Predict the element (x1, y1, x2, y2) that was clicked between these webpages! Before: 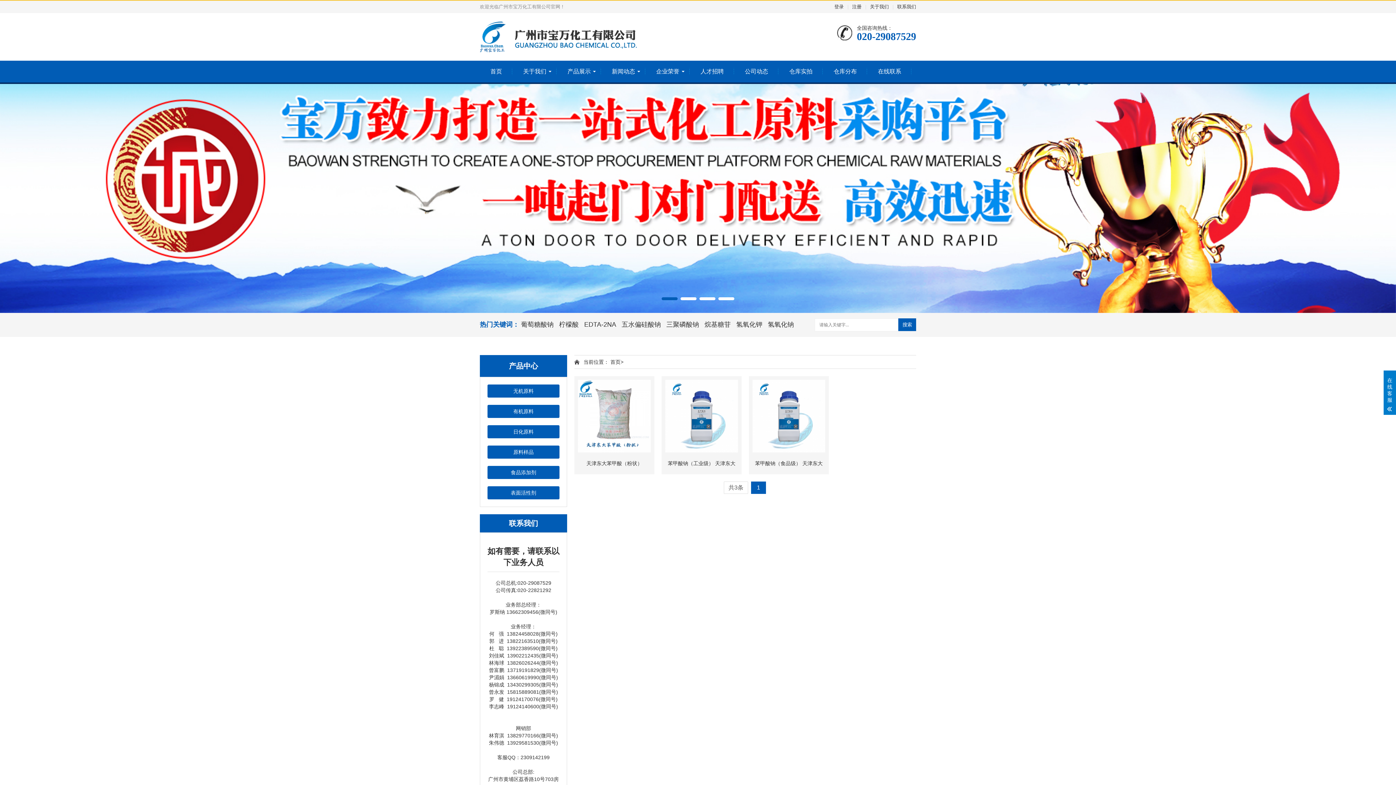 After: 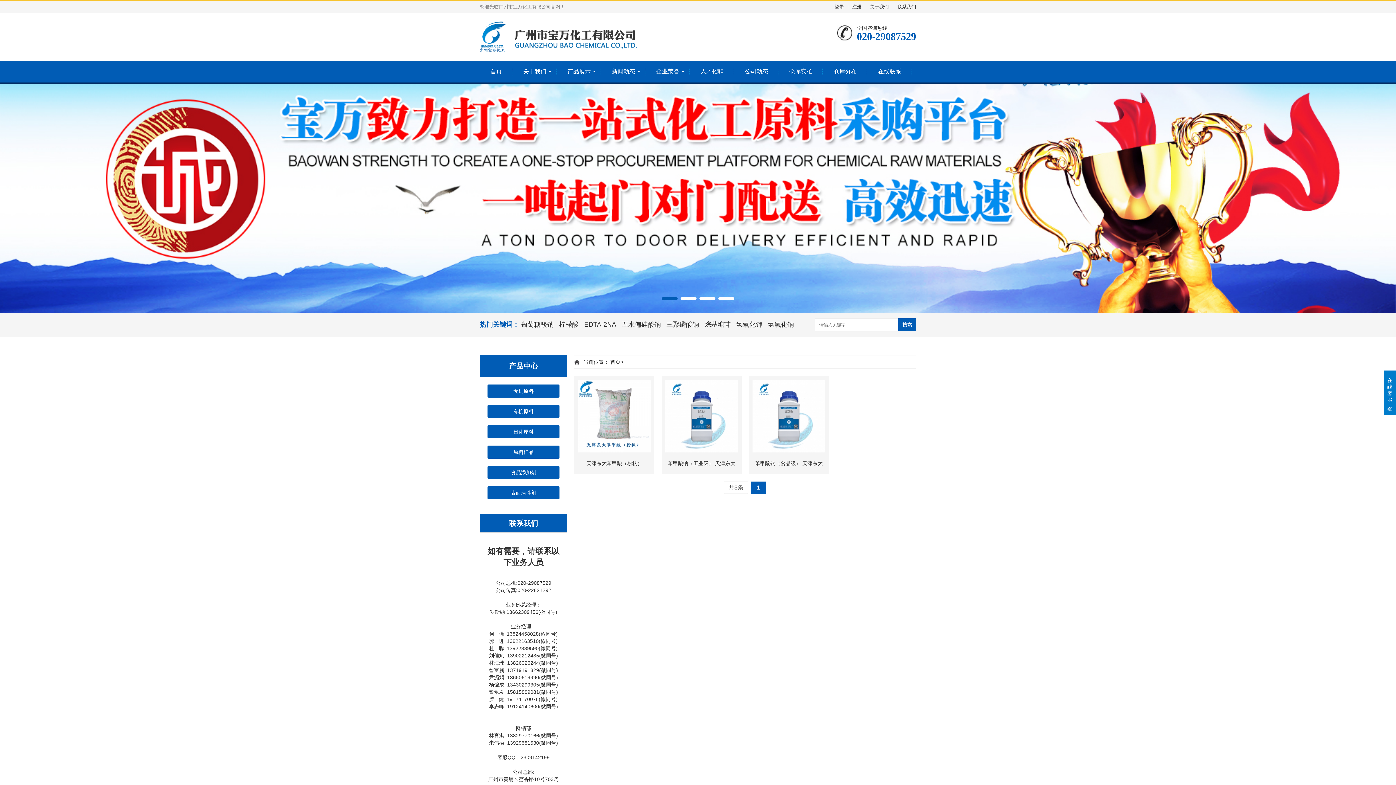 Action: label: 1 bbox: (752, 481, 765, 494)